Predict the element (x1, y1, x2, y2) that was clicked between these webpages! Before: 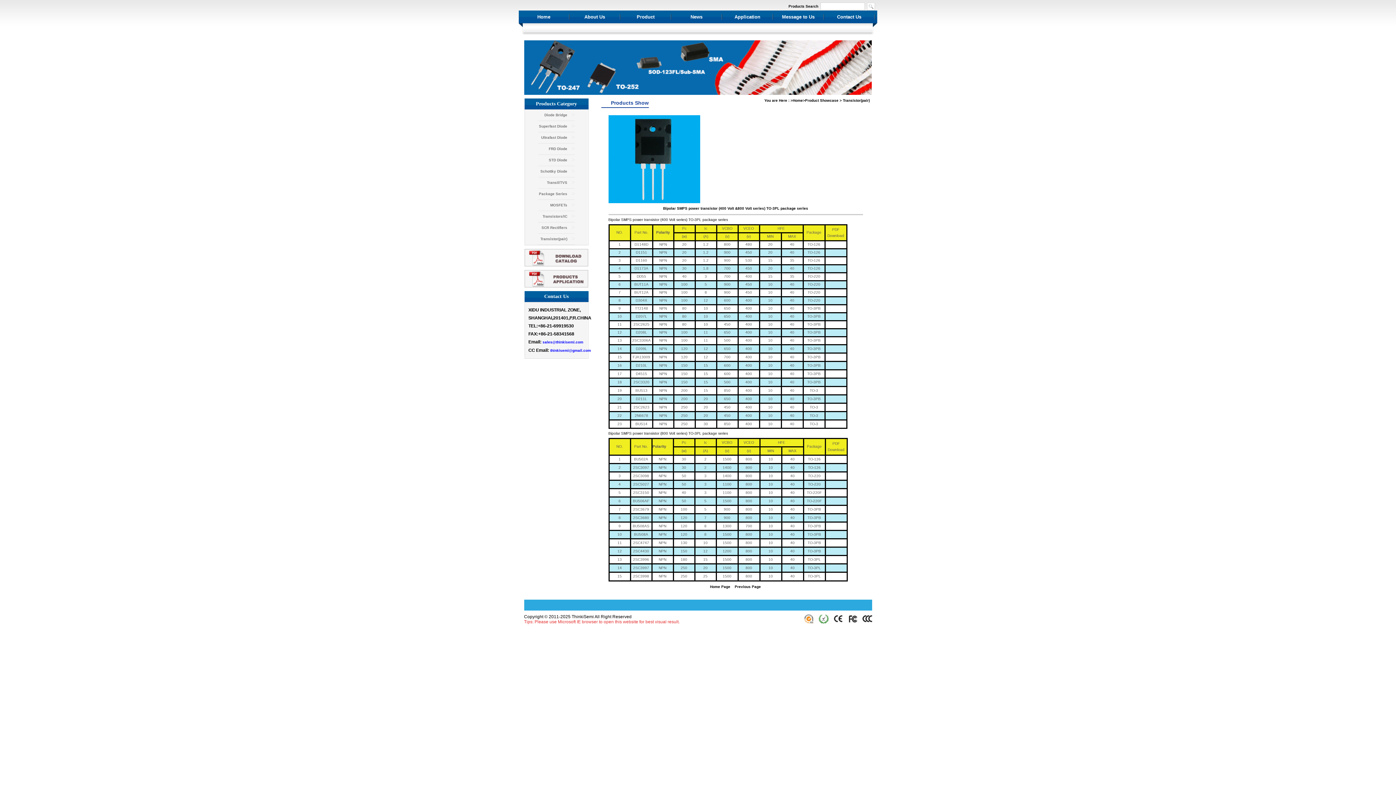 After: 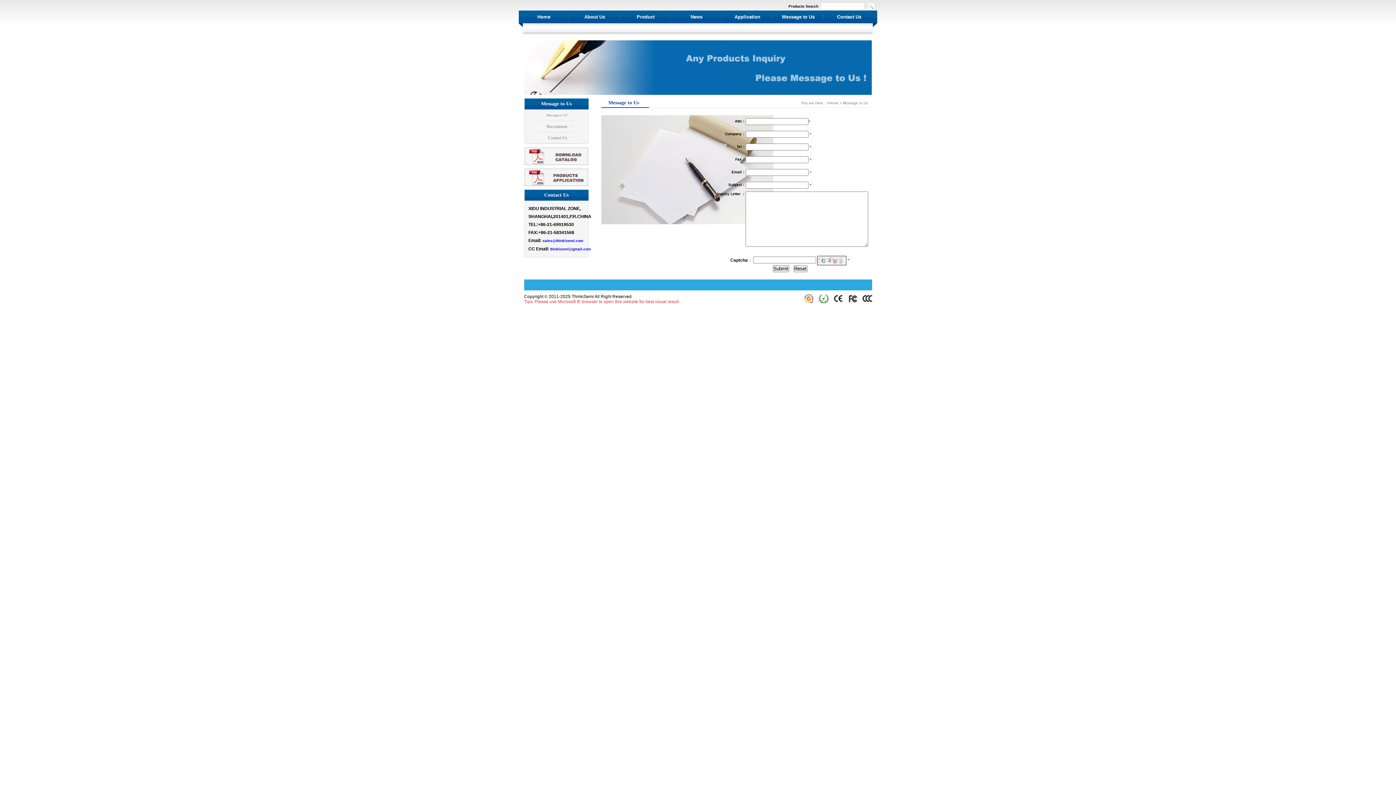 Action: label: Message to Us bbox: (773, 10, 823, 23)